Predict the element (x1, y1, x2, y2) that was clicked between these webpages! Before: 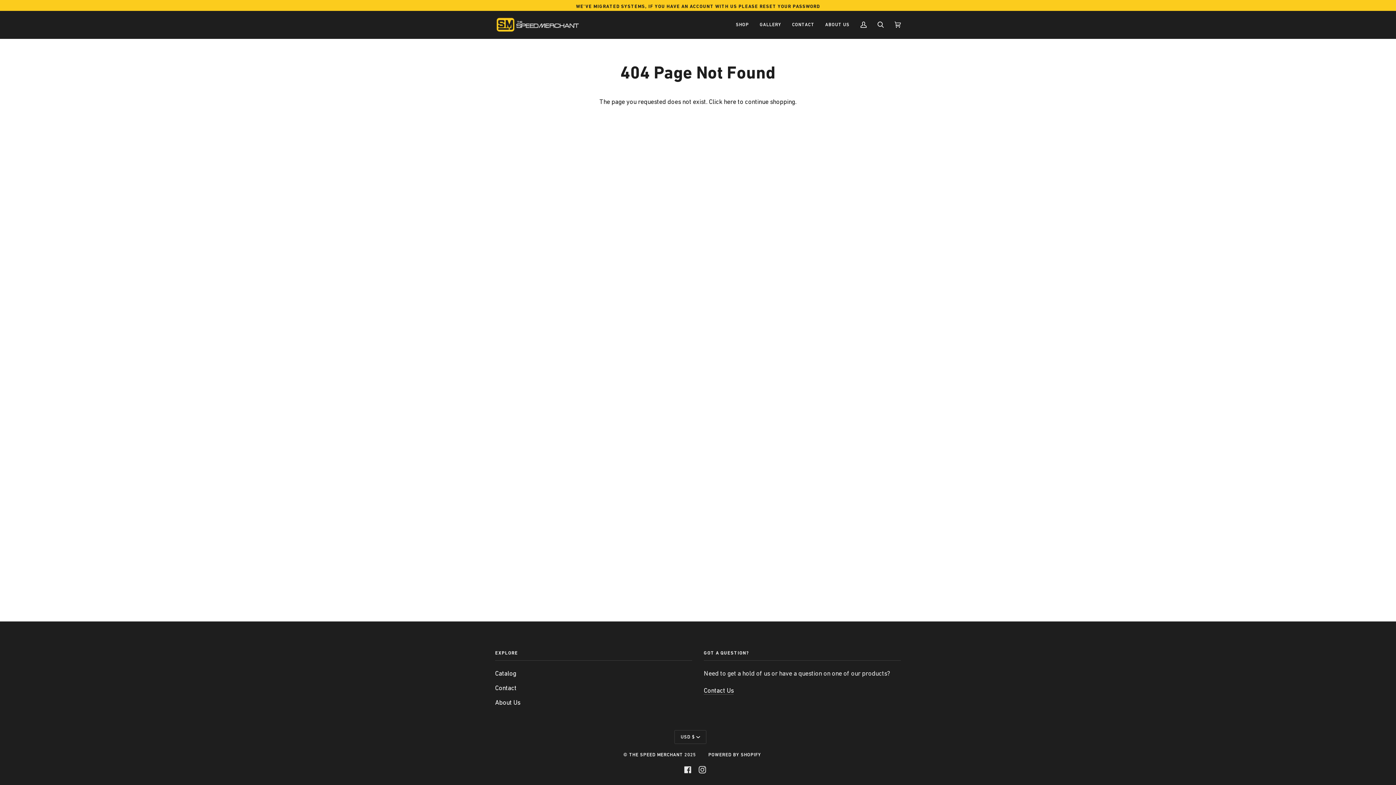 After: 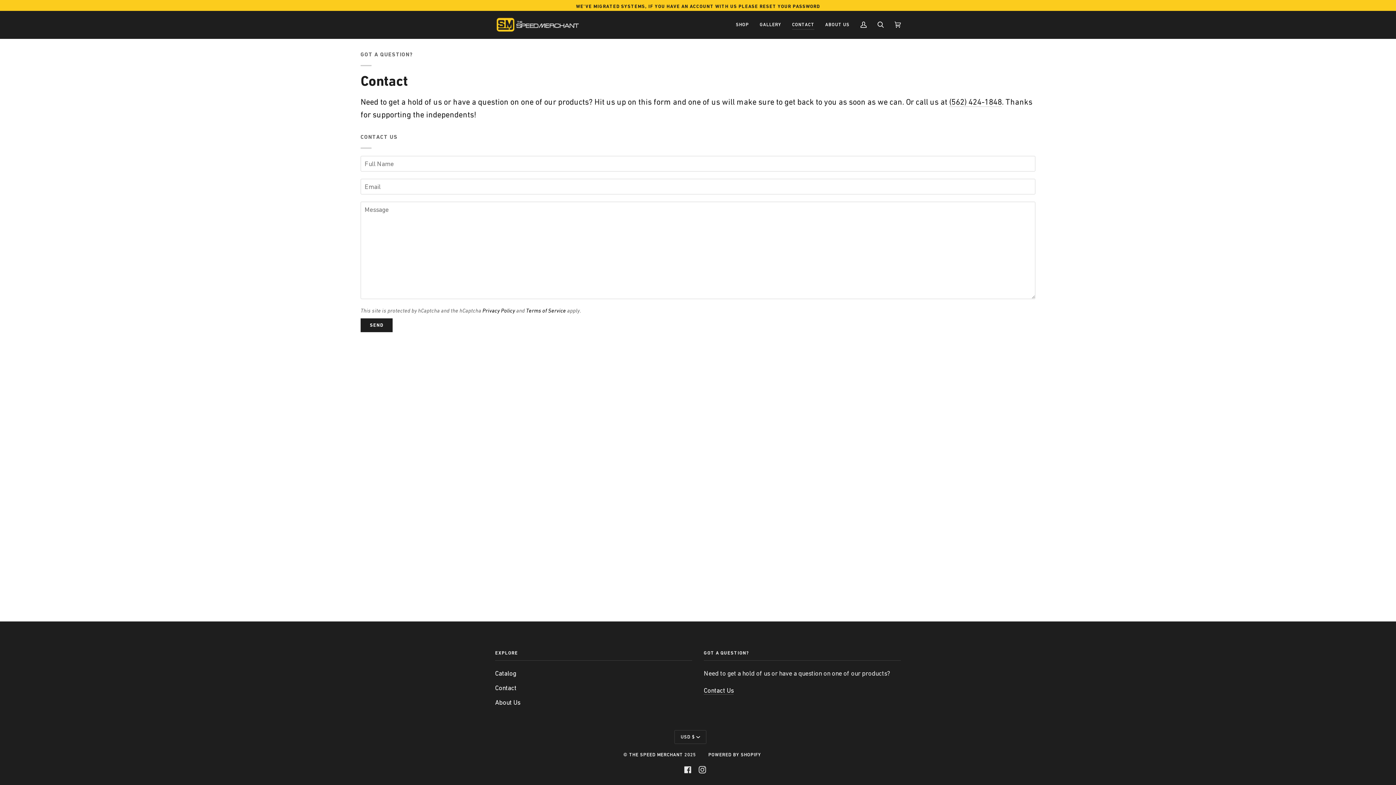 Action: bbox: (786, 10, 820, 38) label: CONTACT